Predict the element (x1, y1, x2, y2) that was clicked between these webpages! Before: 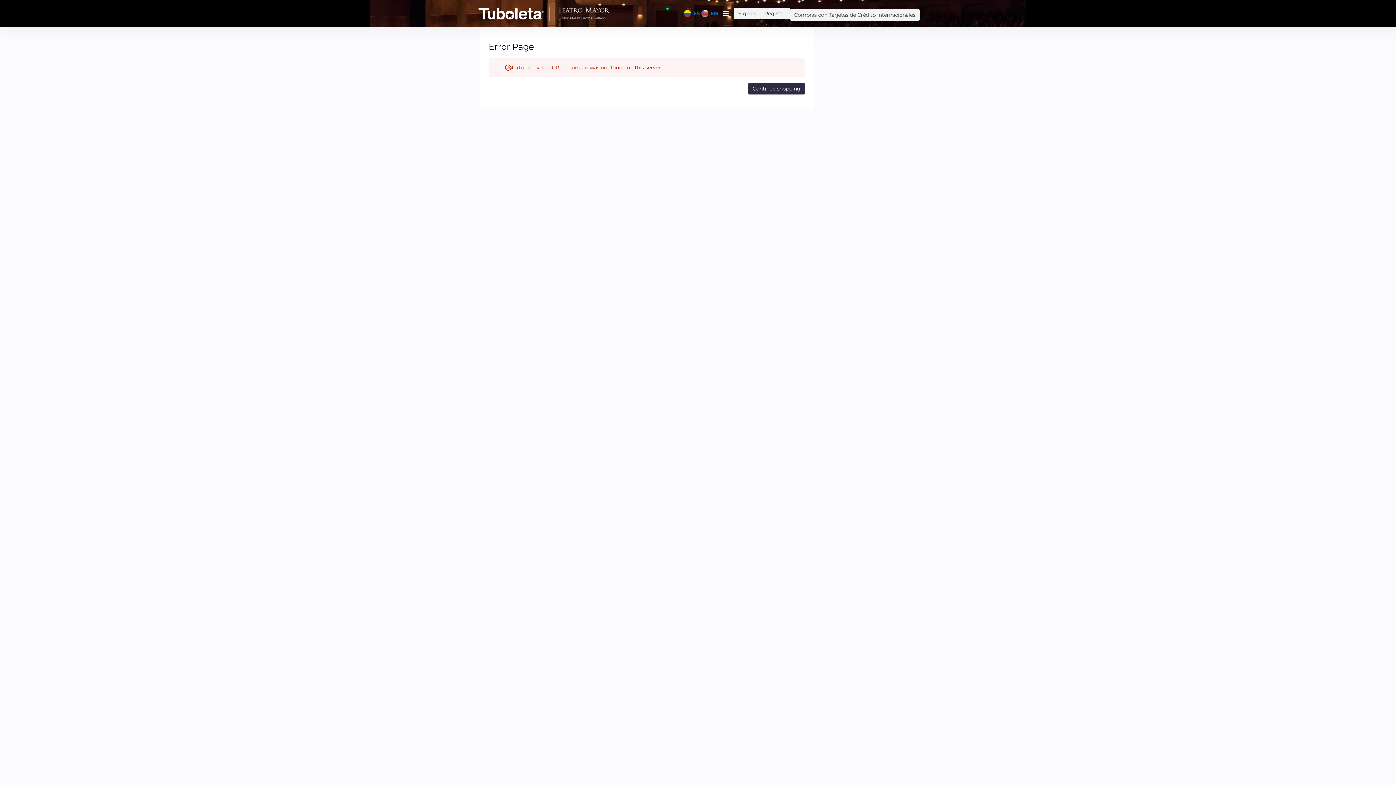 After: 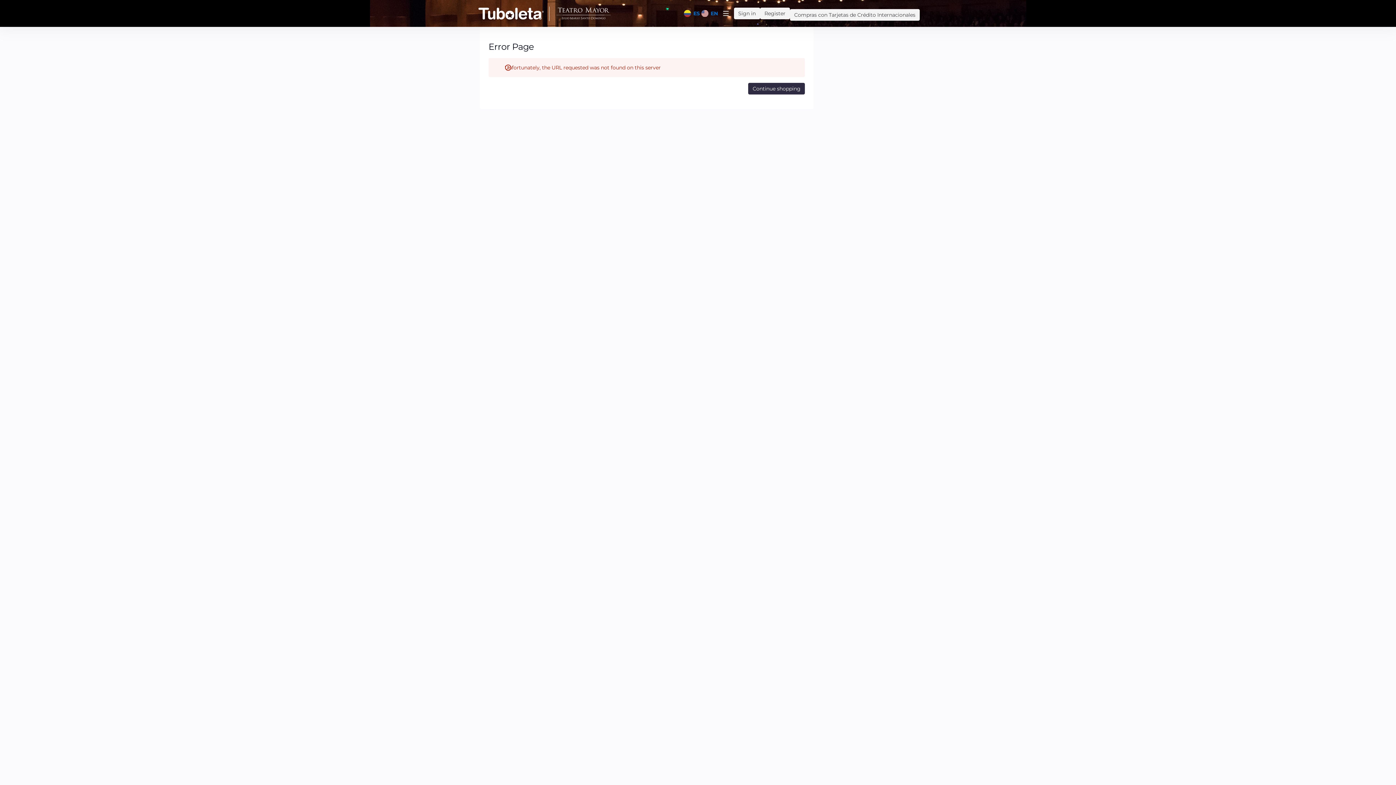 Action: label: Current Language
EN bbox: (701, 9, 718, 17)